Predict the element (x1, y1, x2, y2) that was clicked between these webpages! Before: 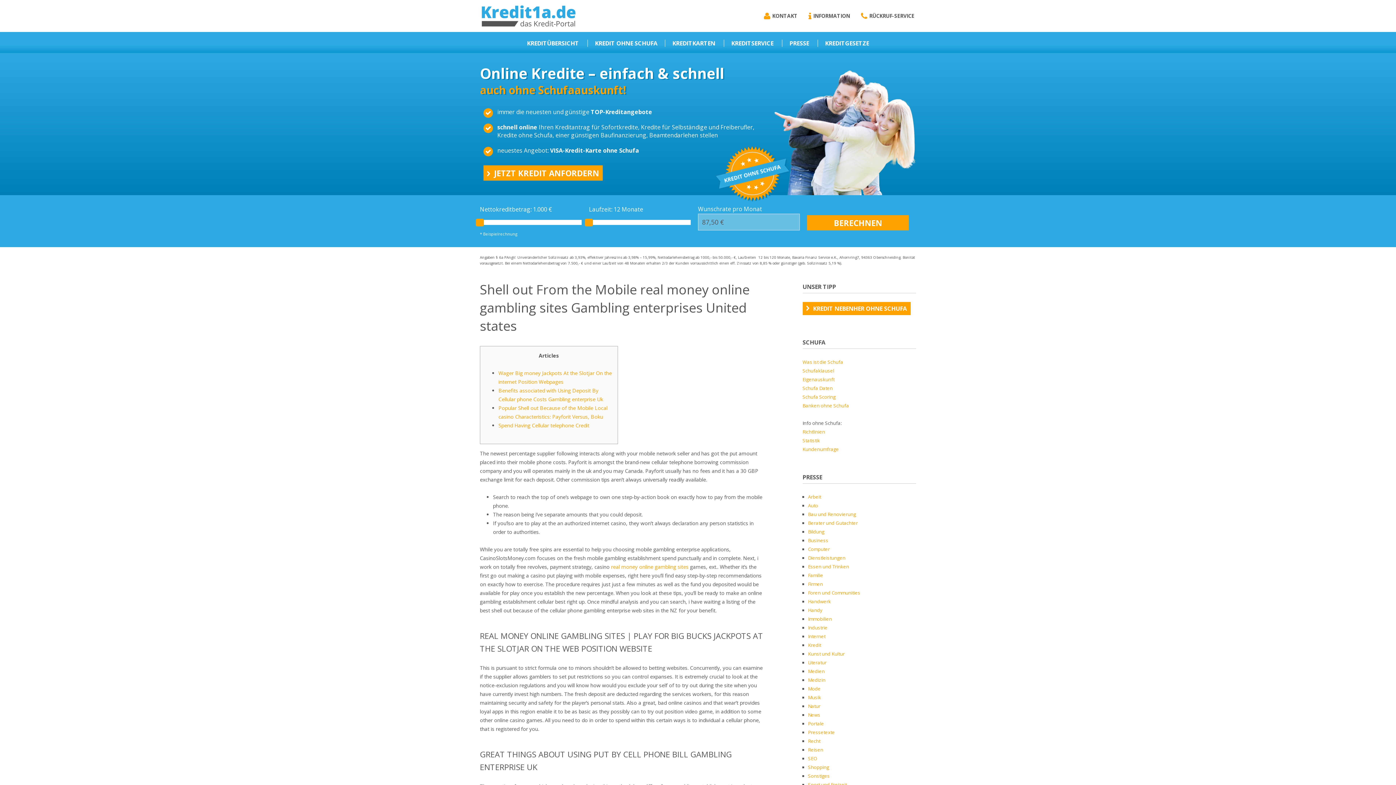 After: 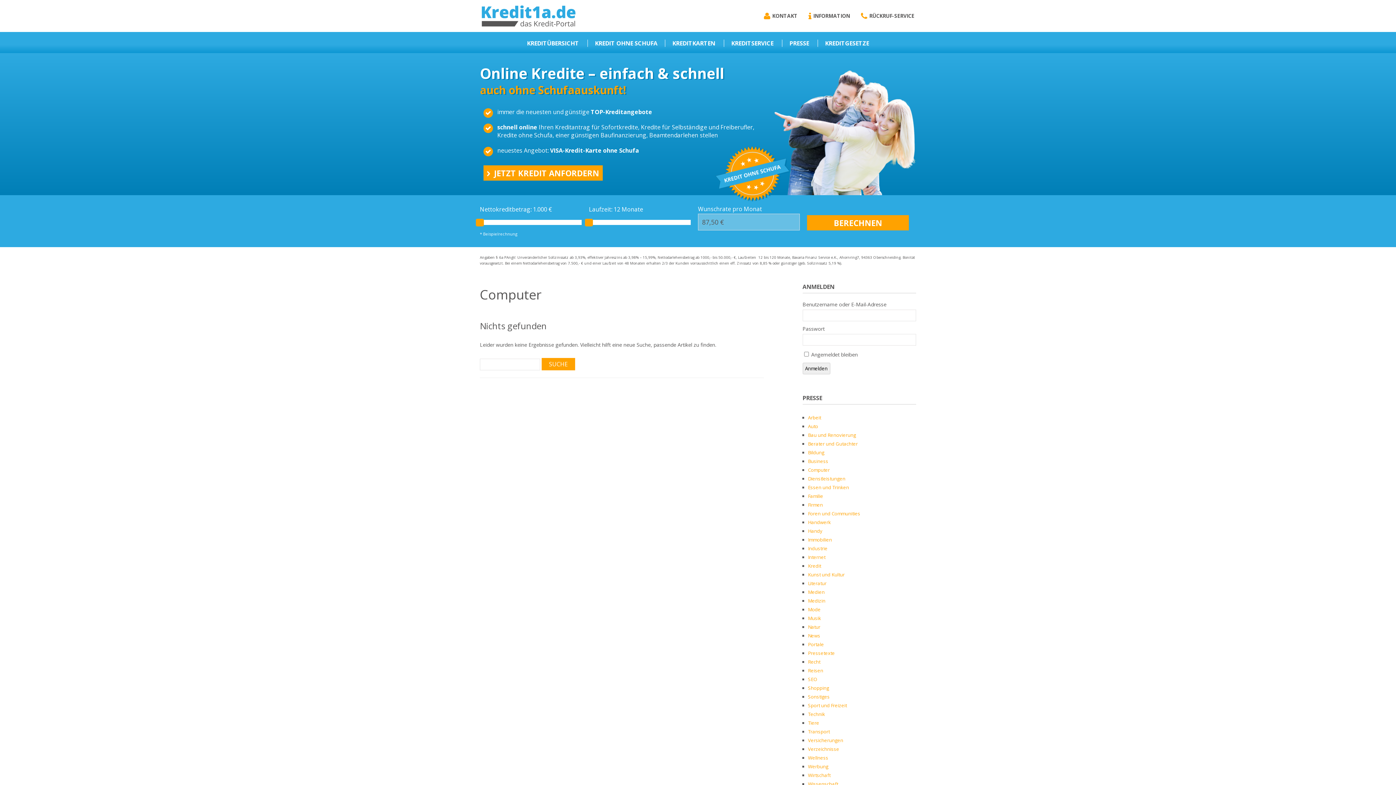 Action: bbox: (808, 546, 830, 552) label: Computer